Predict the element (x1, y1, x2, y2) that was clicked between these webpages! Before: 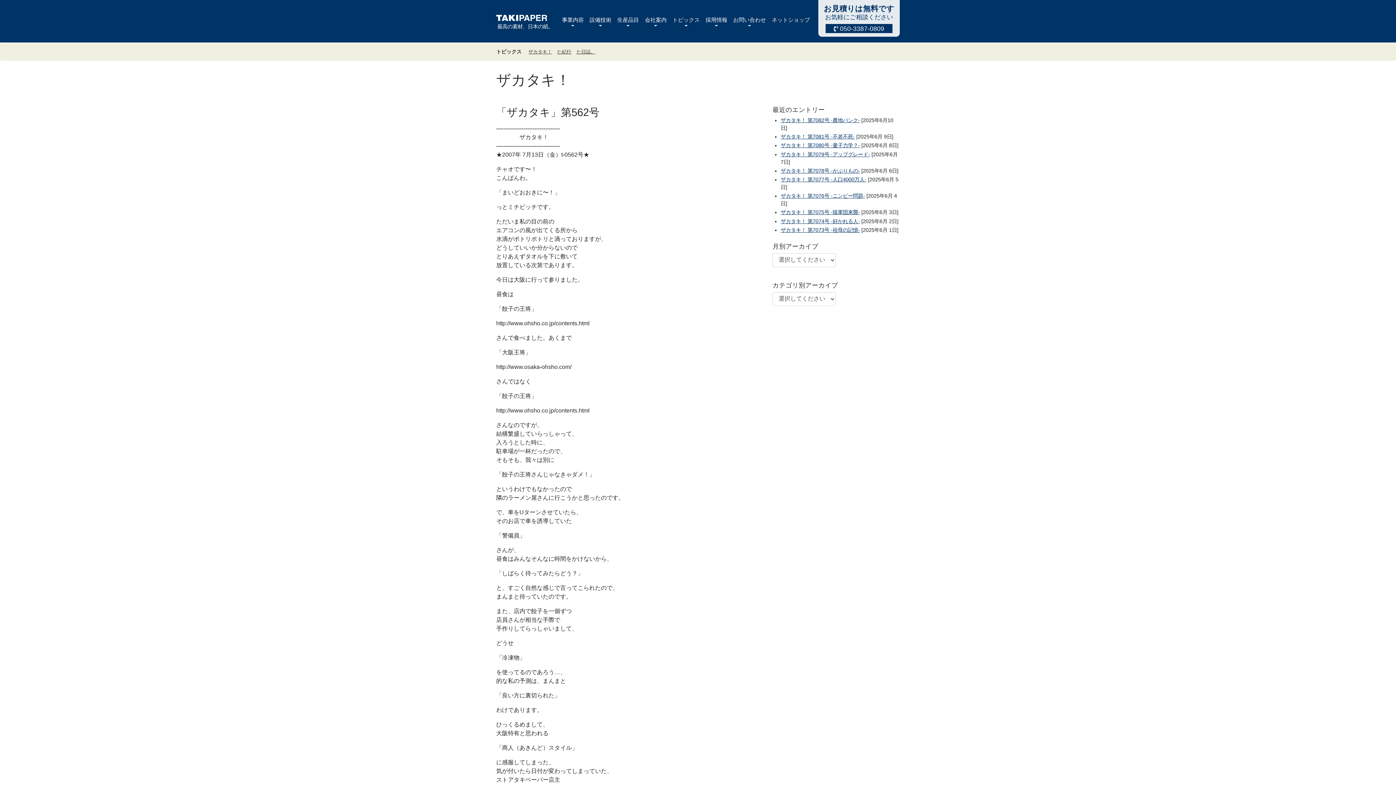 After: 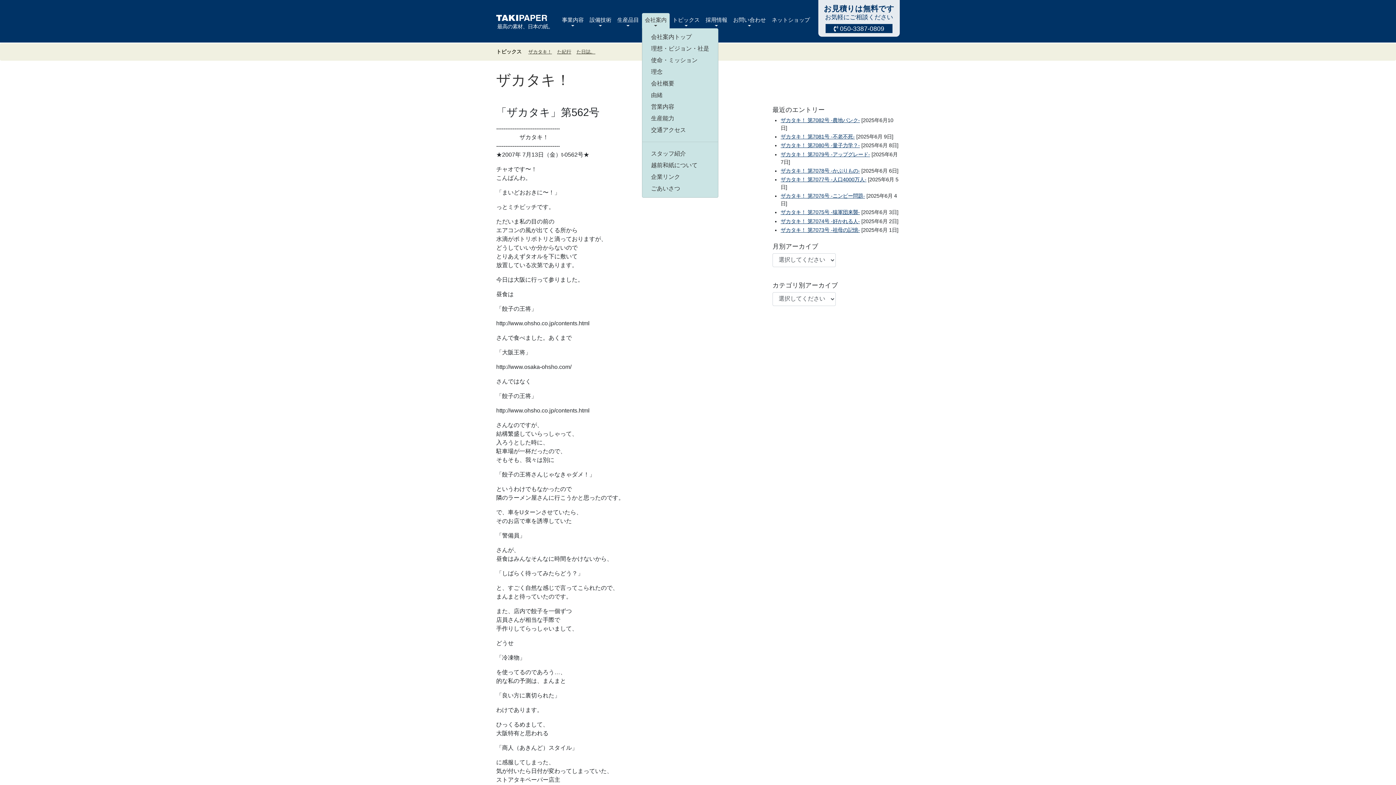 Action: label: 会社案内 bbox: (642, 13, 669, 29)